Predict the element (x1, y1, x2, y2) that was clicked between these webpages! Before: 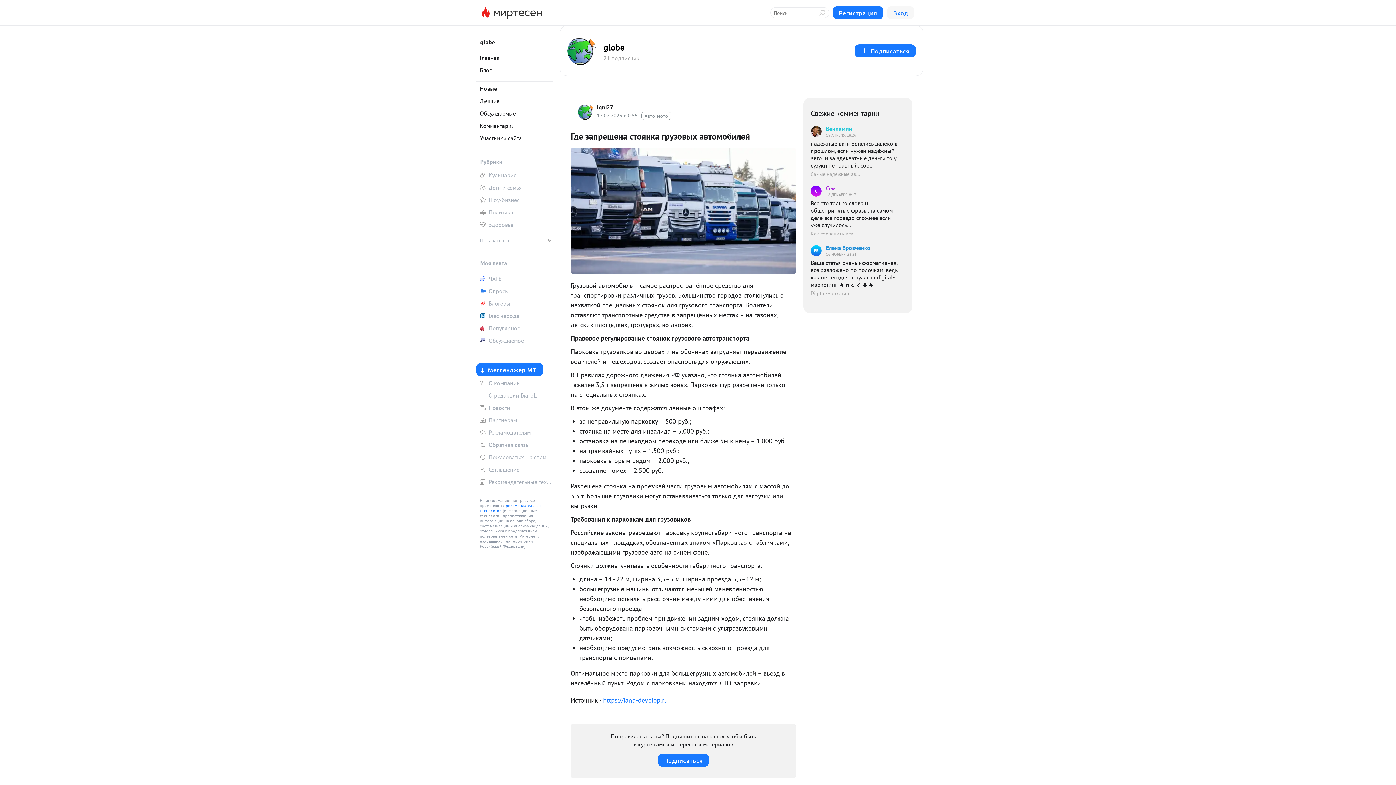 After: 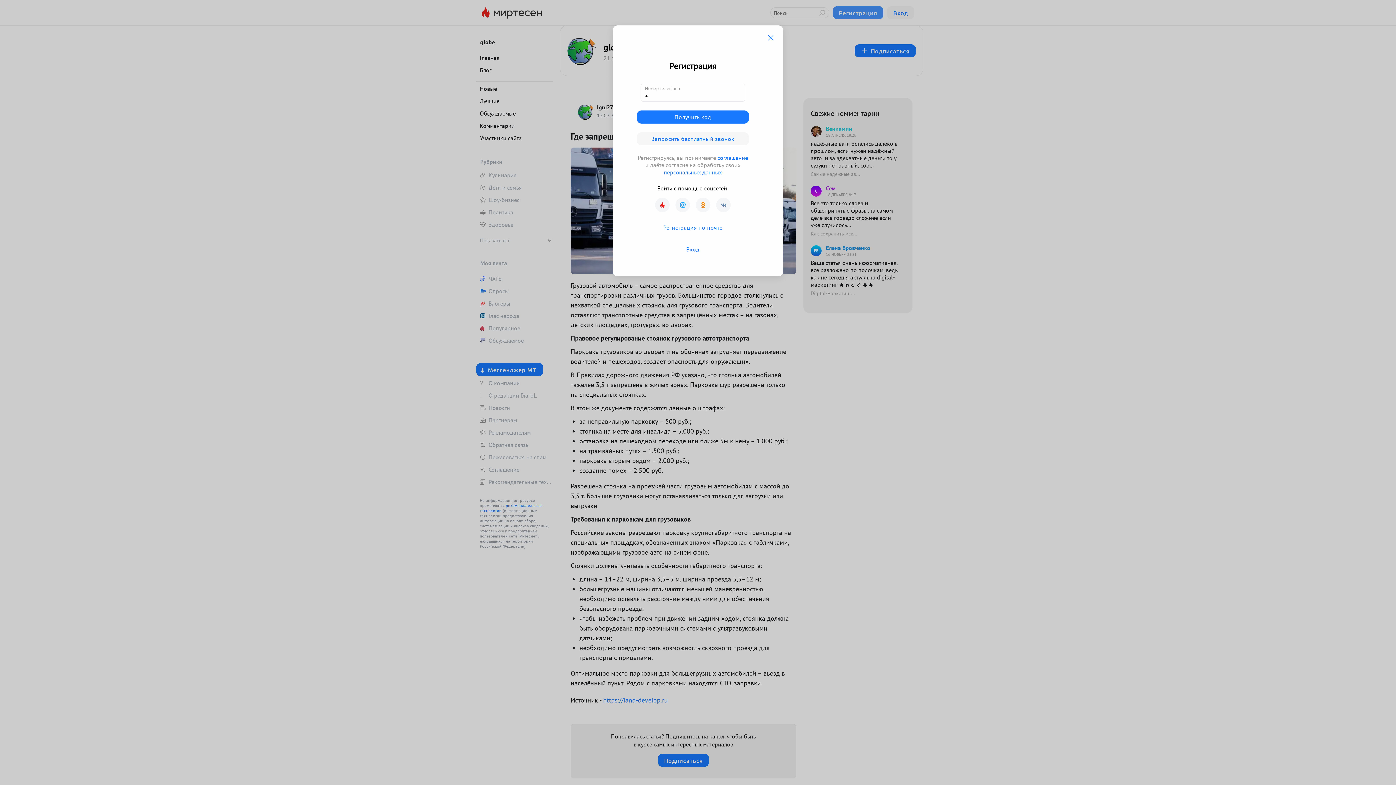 Action: label: Регистрация bbox: (832, 6, 883, 19)